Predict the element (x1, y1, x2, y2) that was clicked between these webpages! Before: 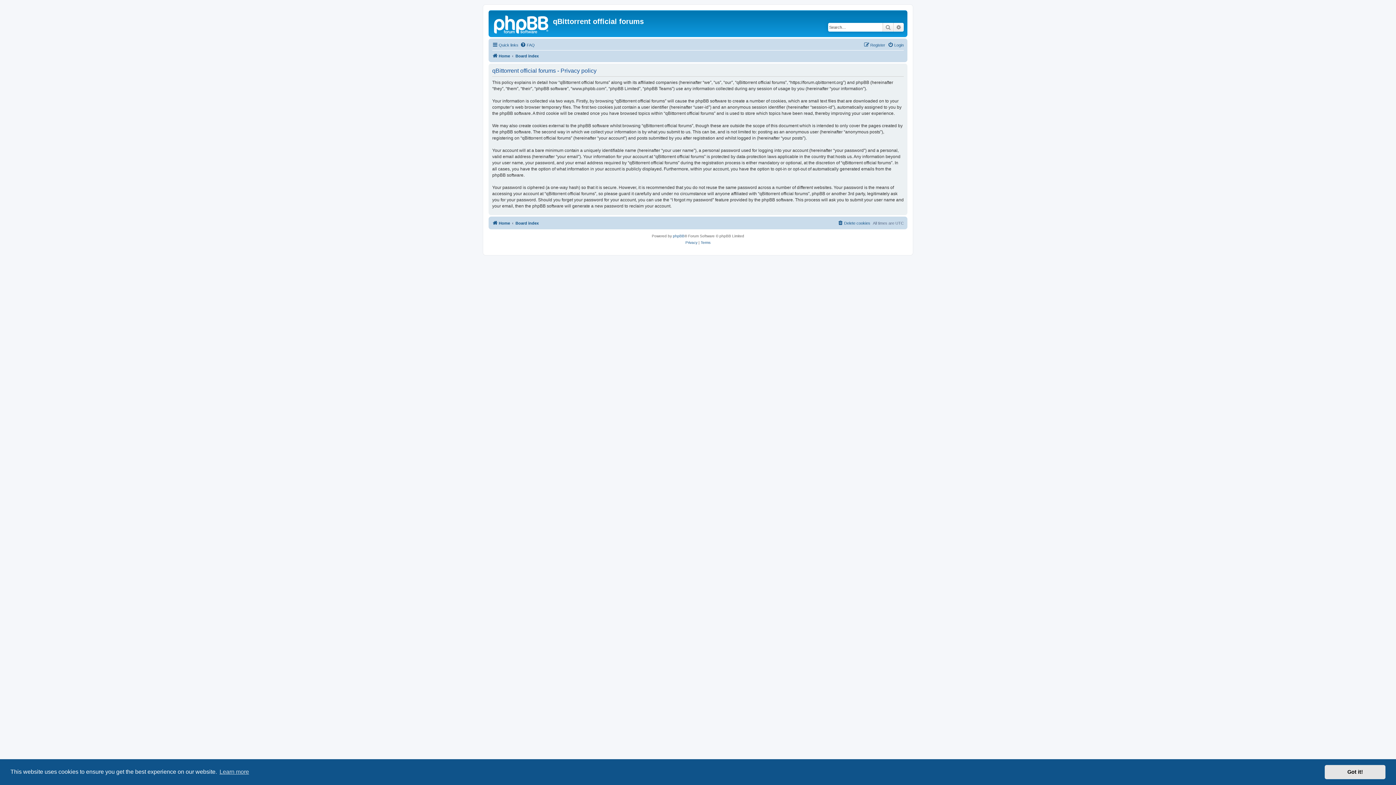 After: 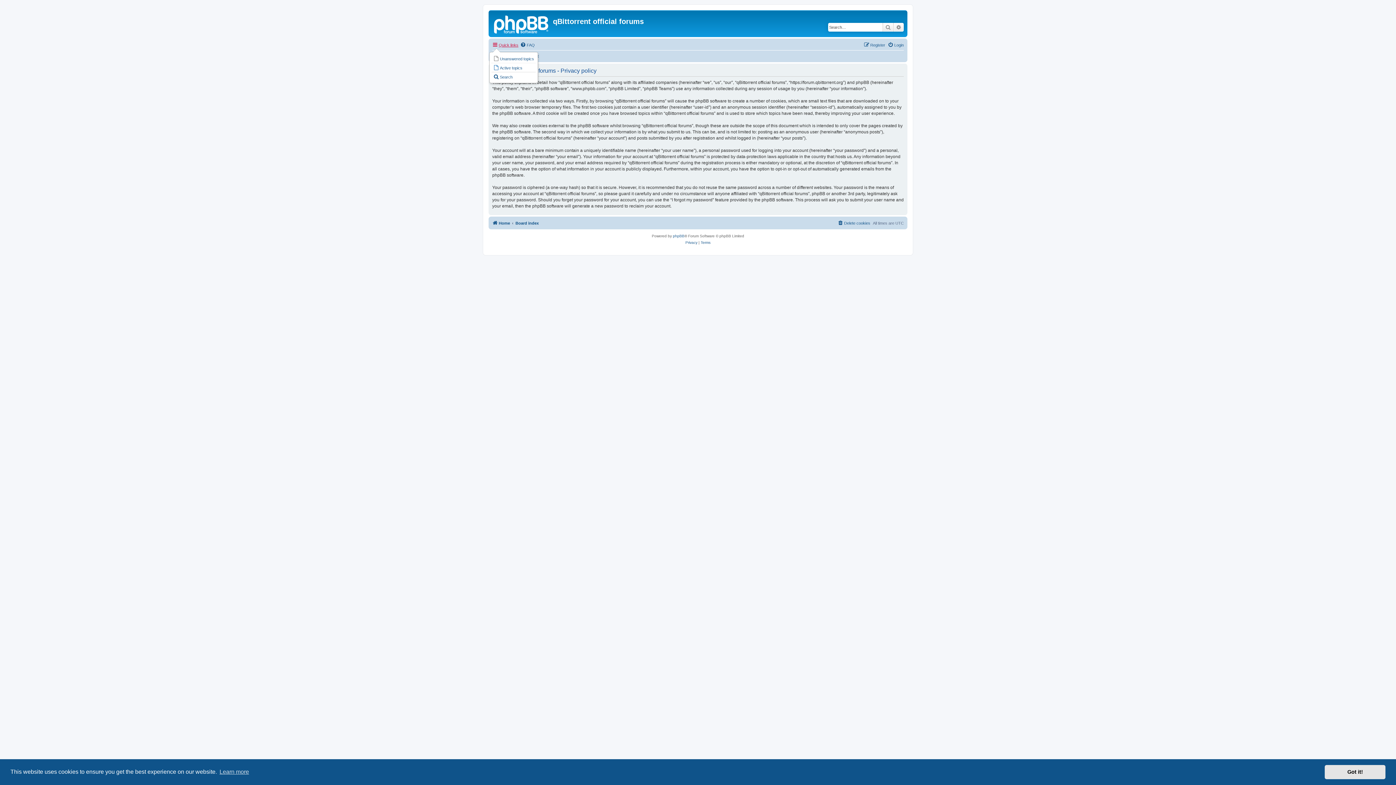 Action: bbox: (492, 40, 518, 49) label: Quick links